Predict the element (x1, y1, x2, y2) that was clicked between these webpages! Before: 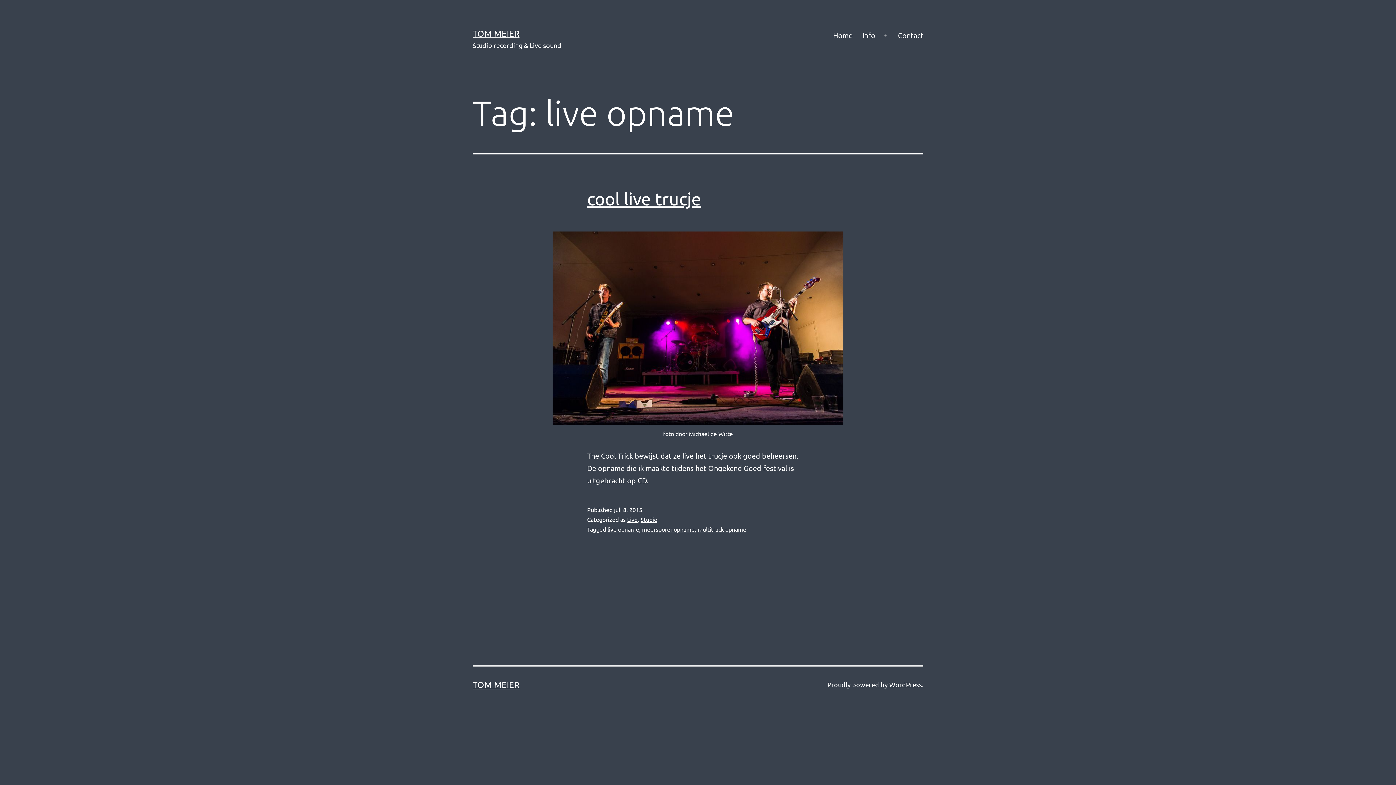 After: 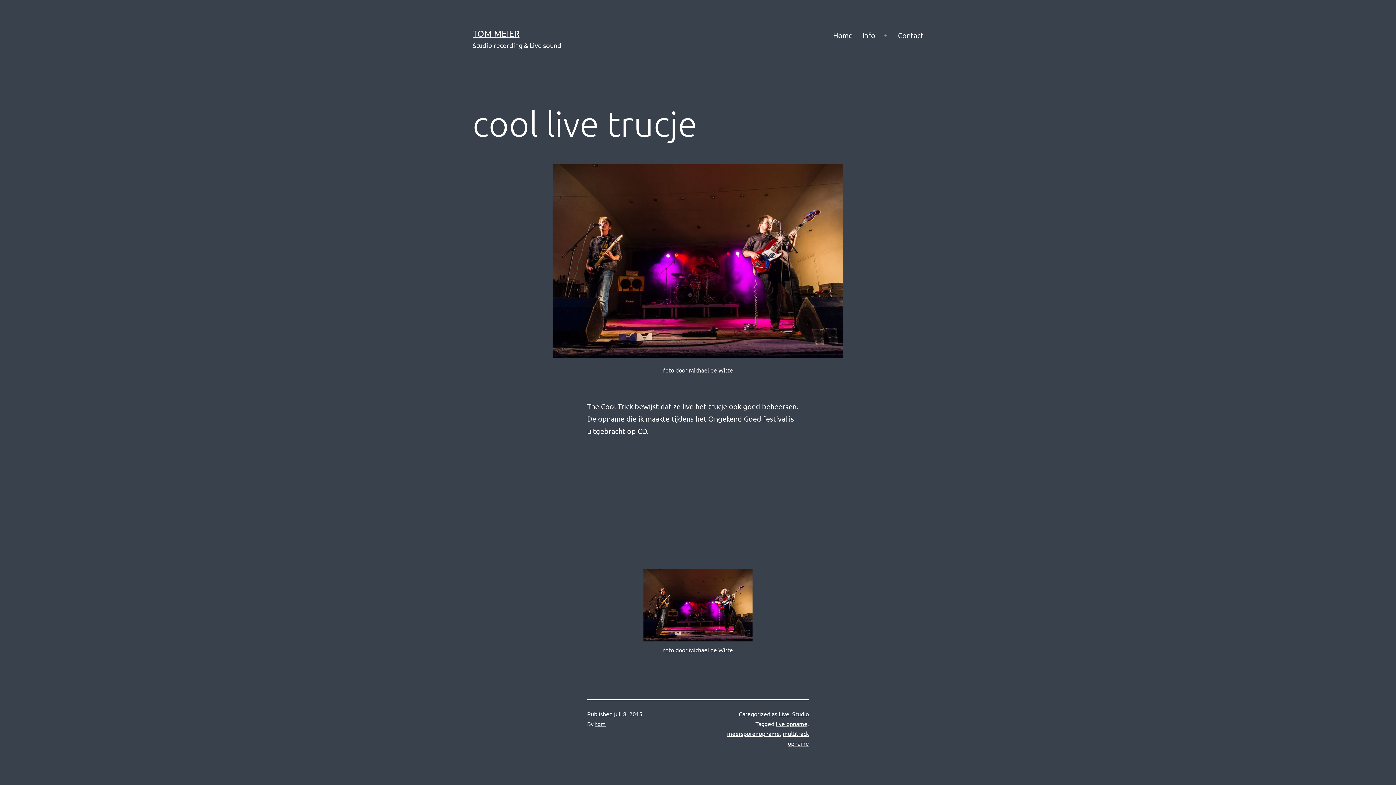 Action: bbox: (472, 231, 923, 425)